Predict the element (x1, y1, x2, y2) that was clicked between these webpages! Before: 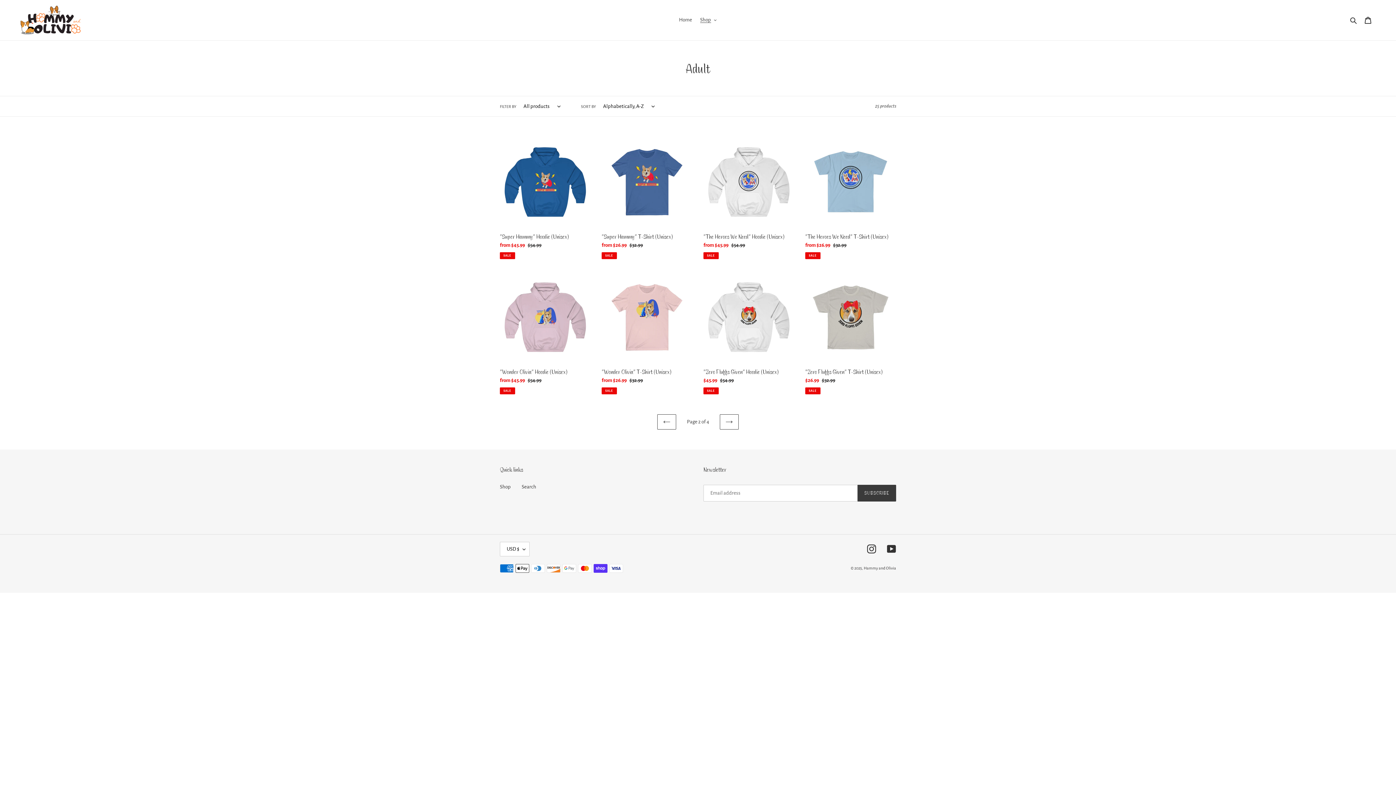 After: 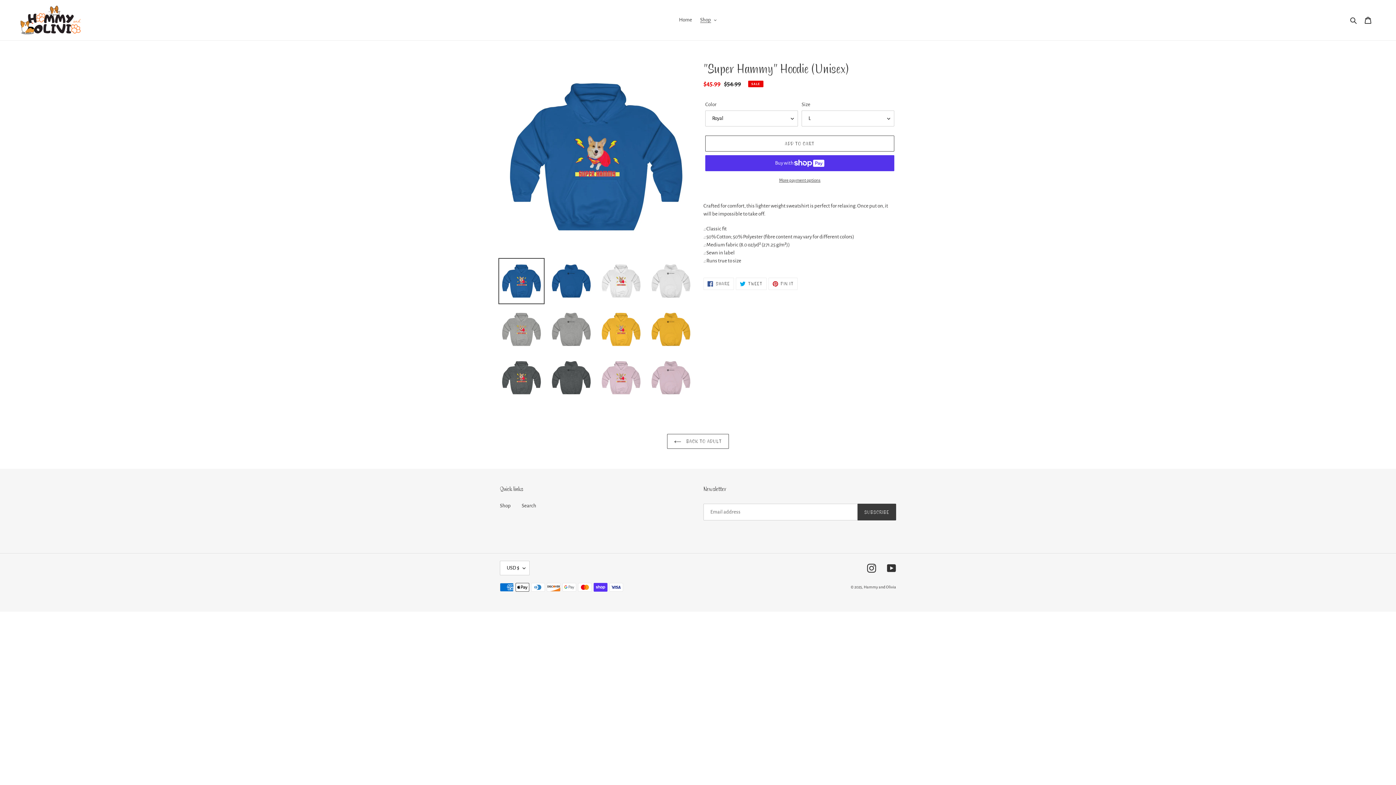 Action: bbox: (500, 136, 590, 259) label: "Super Hammy" Hoodie (Unisex)